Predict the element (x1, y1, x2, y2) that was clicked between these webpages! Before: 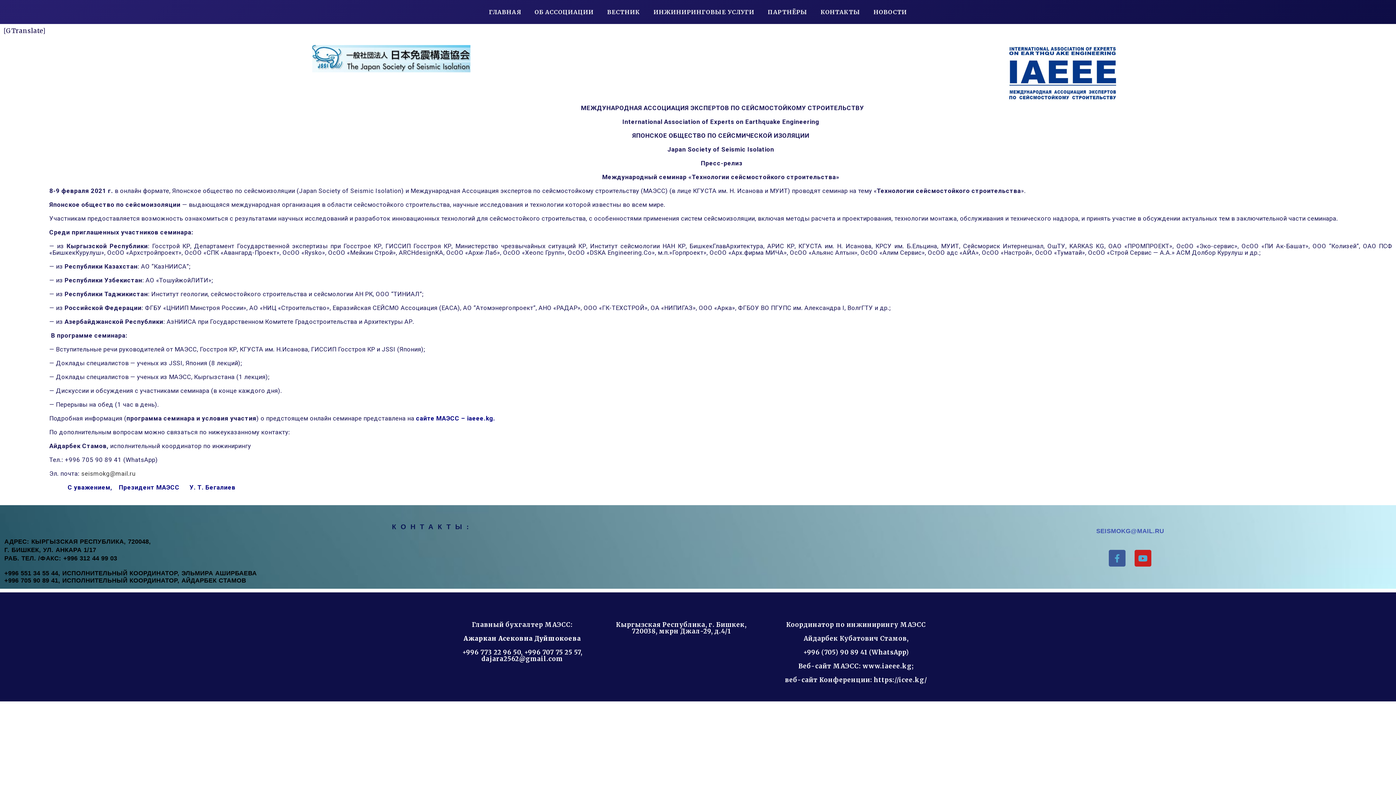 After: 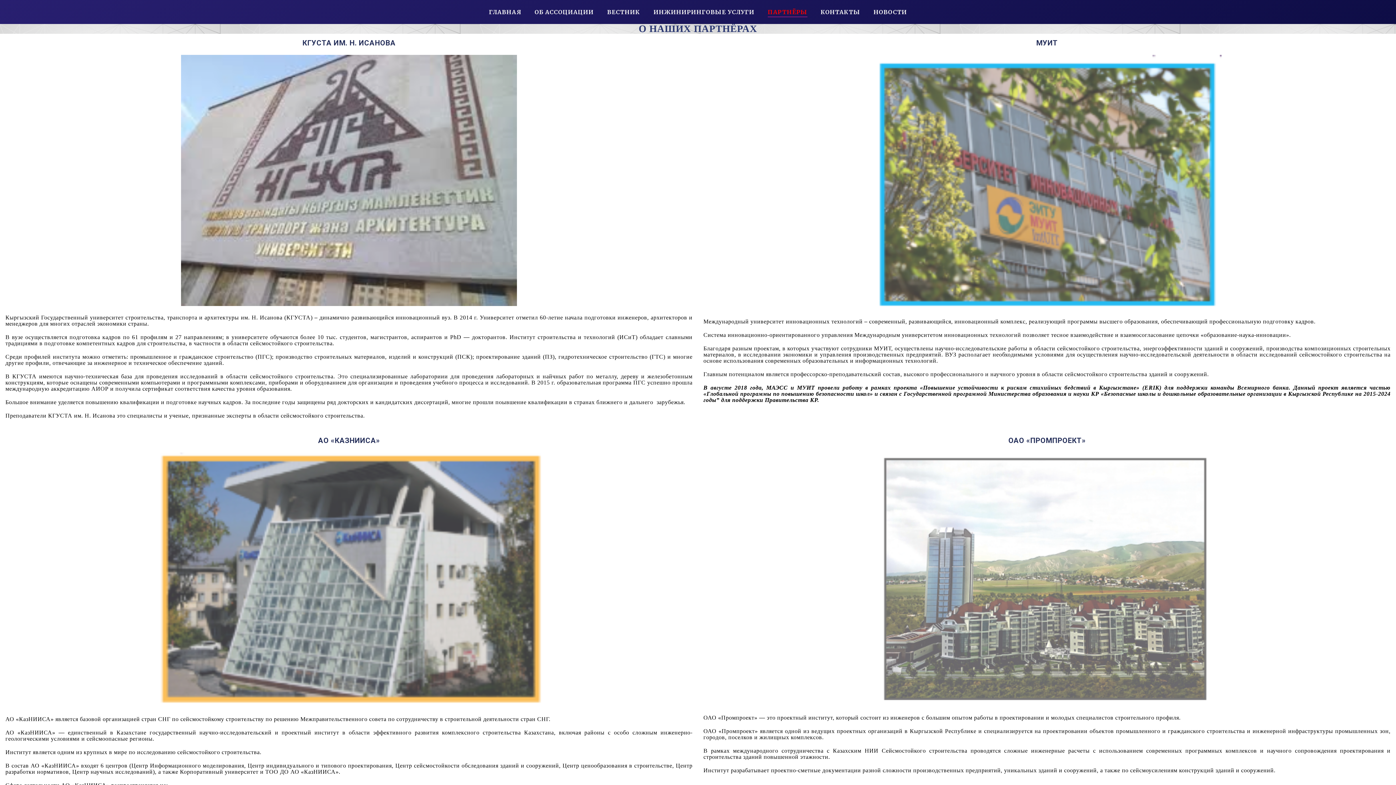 Action: bbox: (768, 3, 807, 20) label: ПАРТНЁРЫ